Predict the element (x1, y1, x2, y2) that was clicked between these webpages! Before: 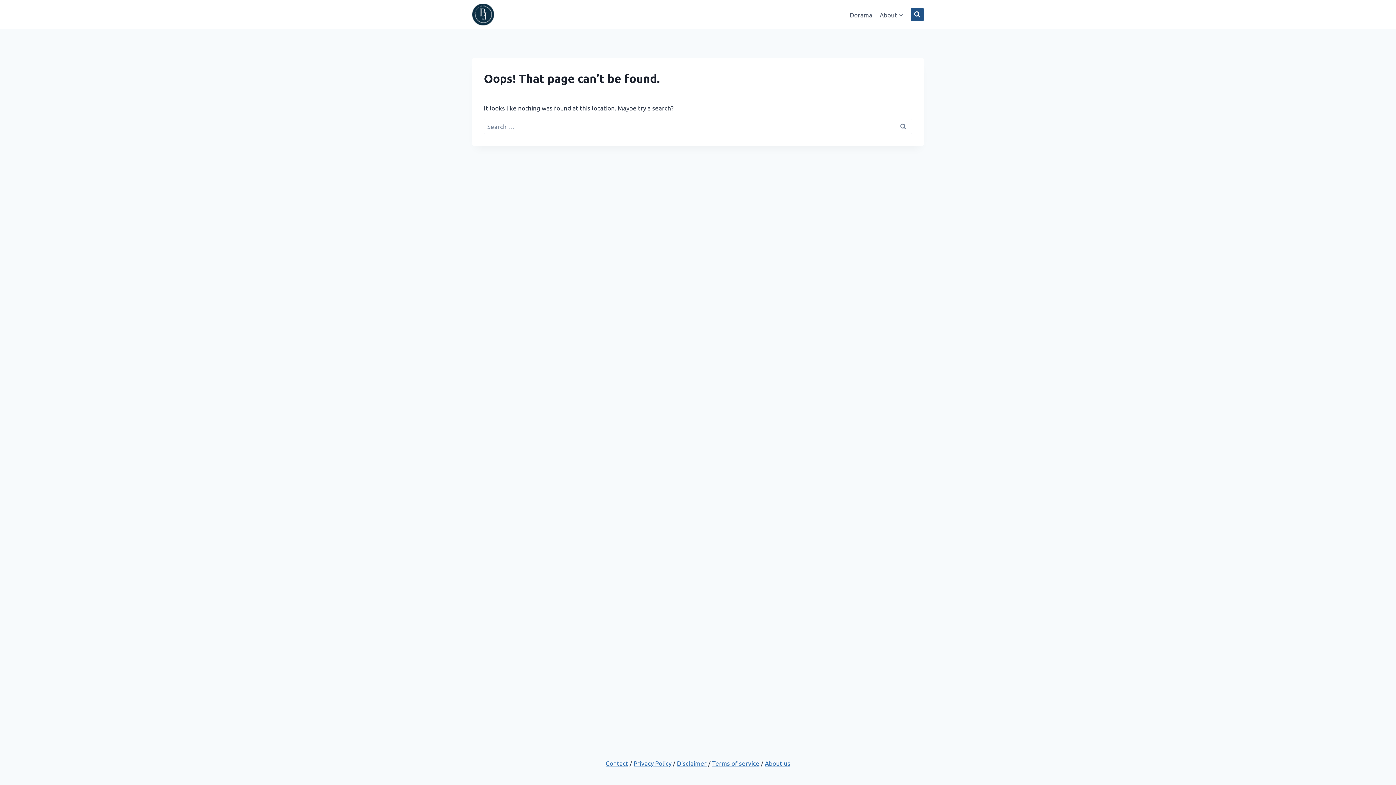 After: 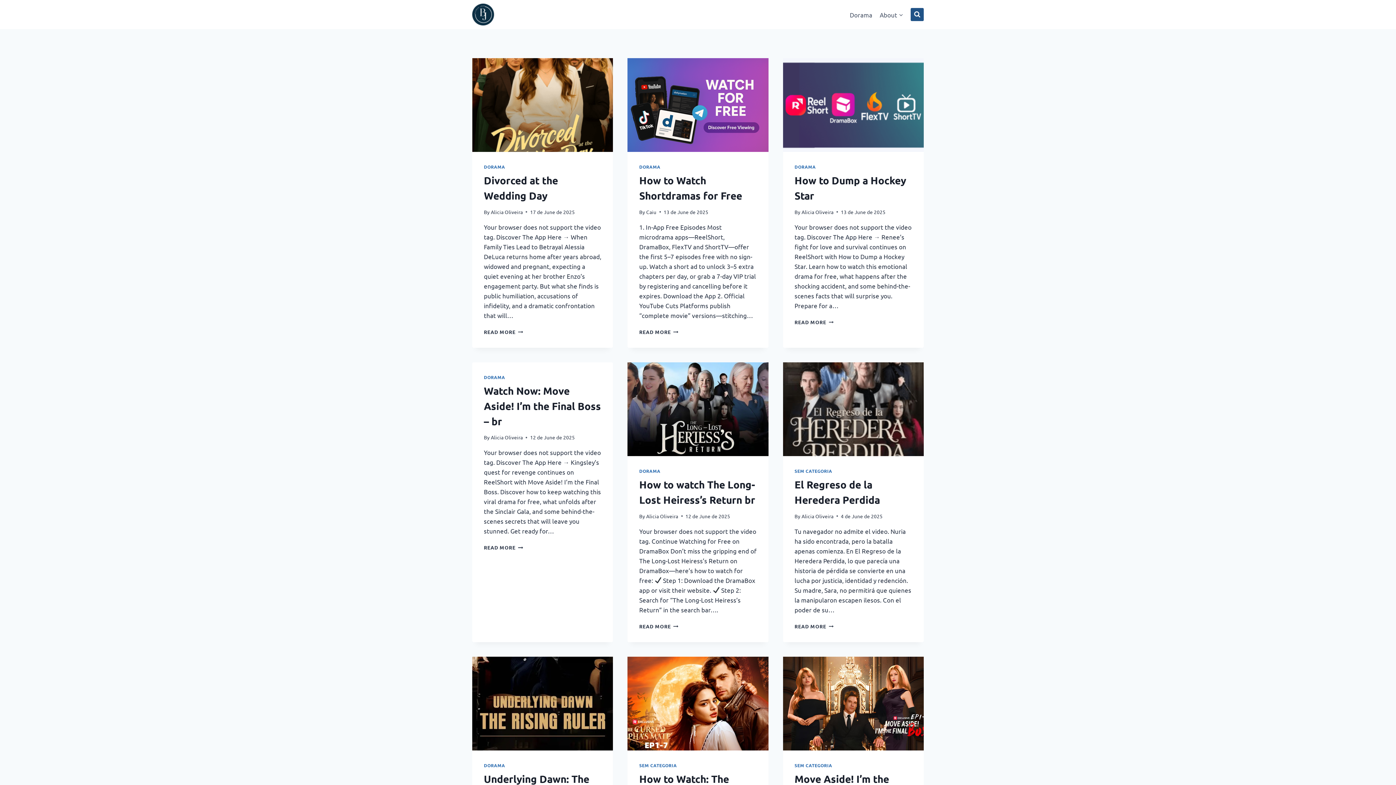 Action: bbox: (472, 3, 537, 25)